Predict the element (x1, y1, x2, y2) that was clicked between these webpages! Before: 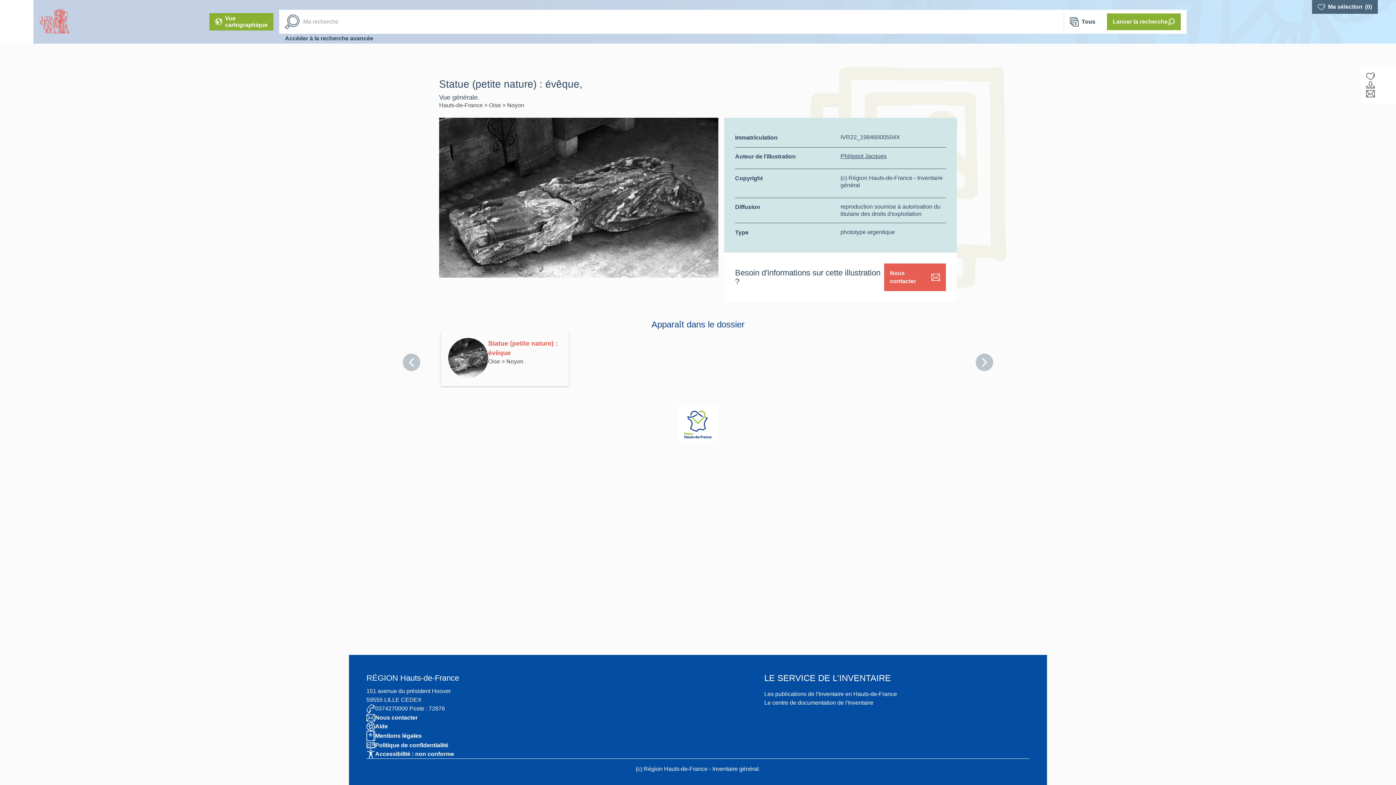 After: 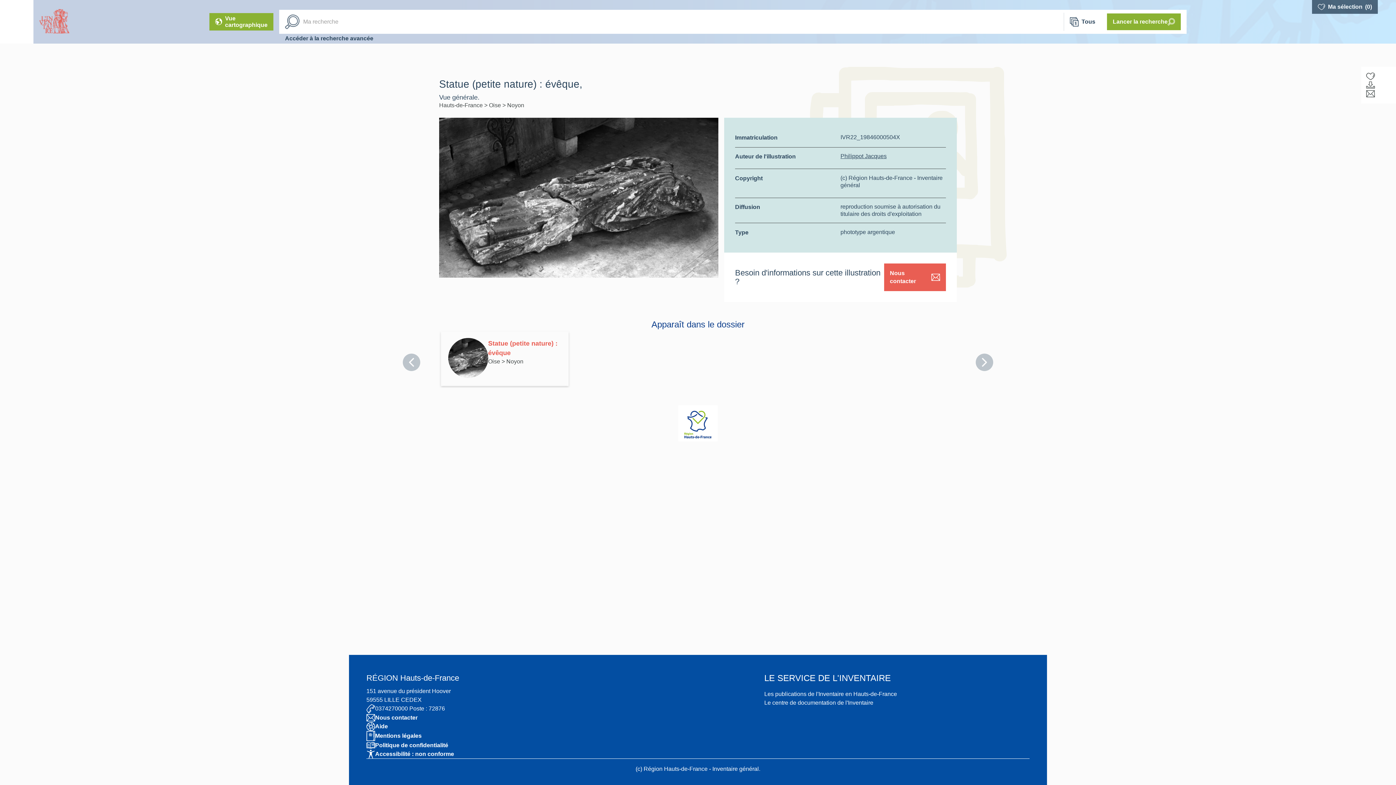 Action: bbox: (1366, 89, 1375, 98)